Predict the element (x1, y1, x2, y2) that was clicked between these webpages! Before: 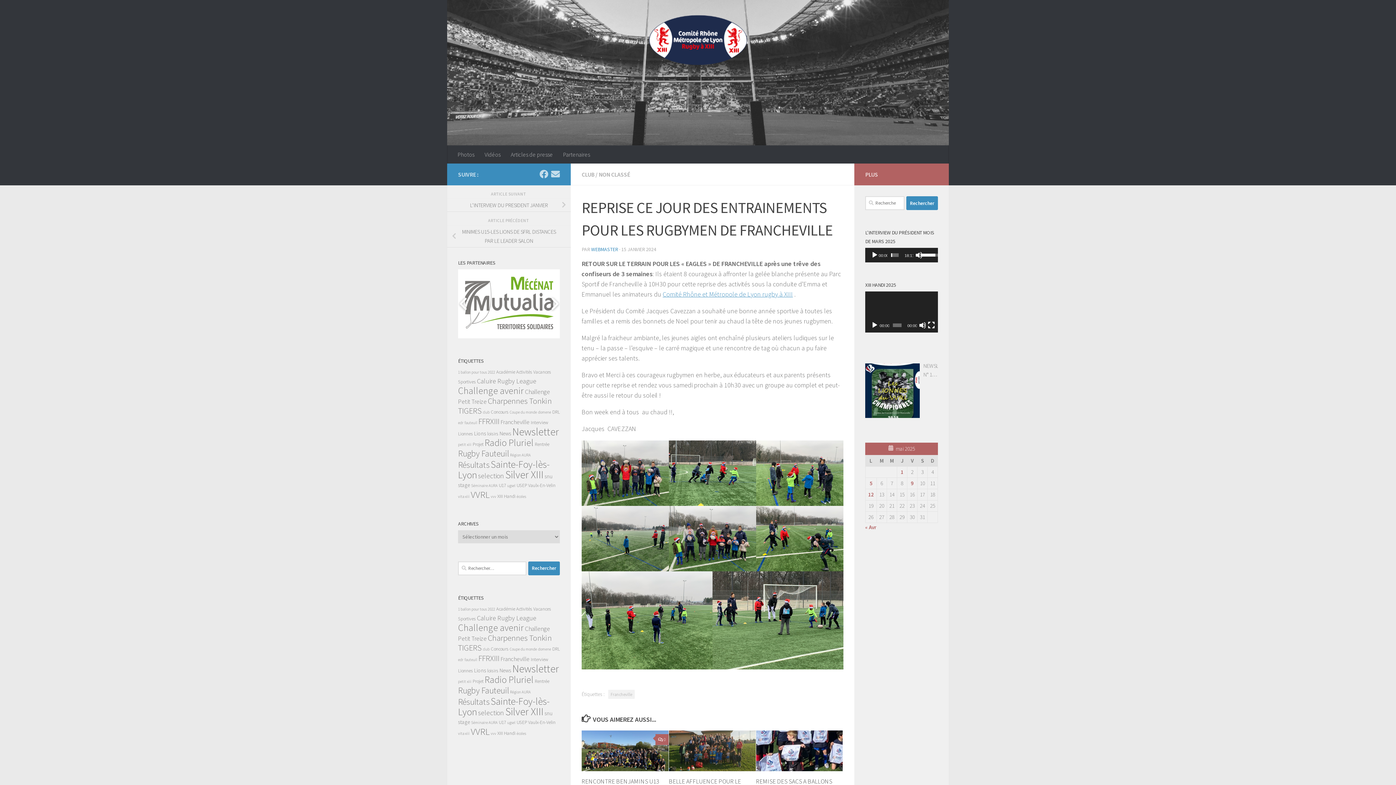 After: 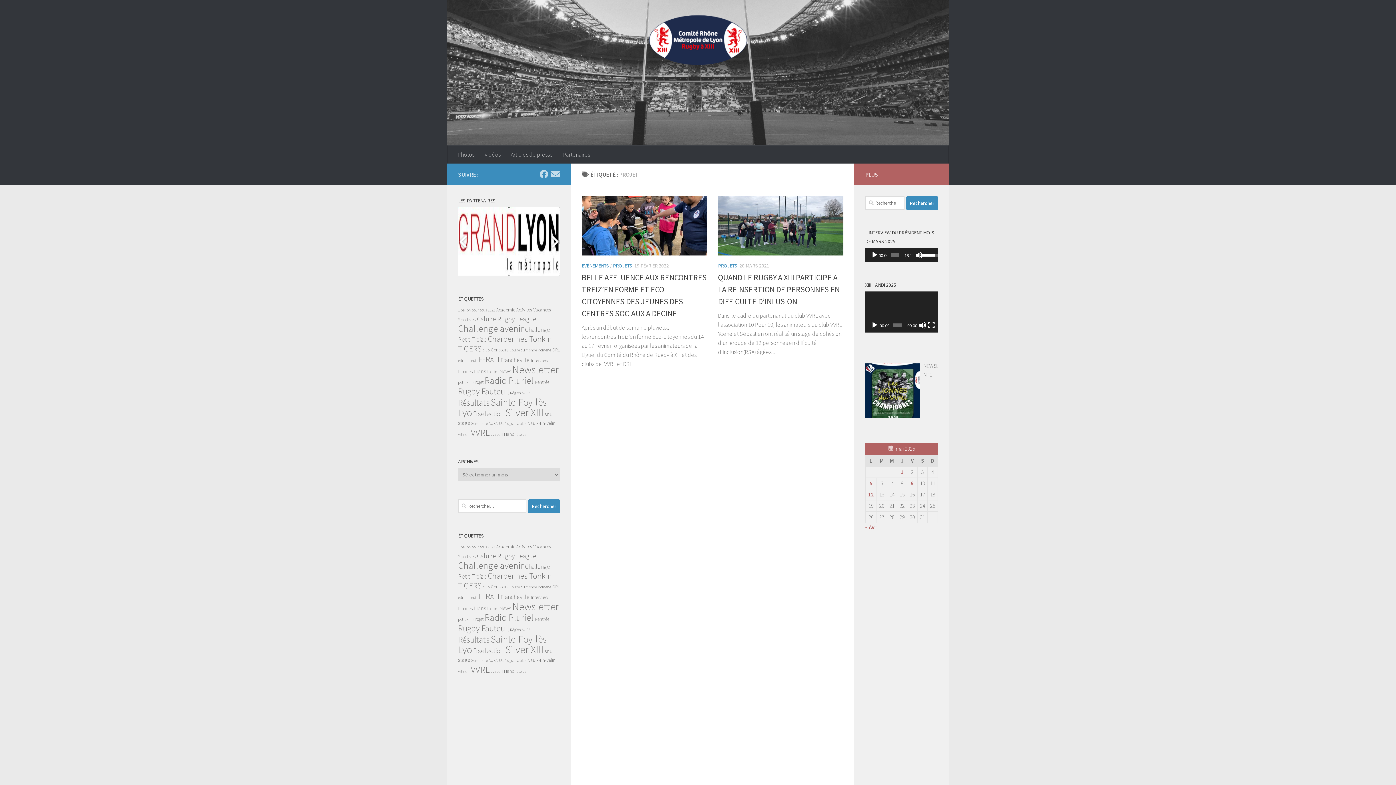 Action: bbox: (472, 678, 483, 684) label: Projet (2 éléments)